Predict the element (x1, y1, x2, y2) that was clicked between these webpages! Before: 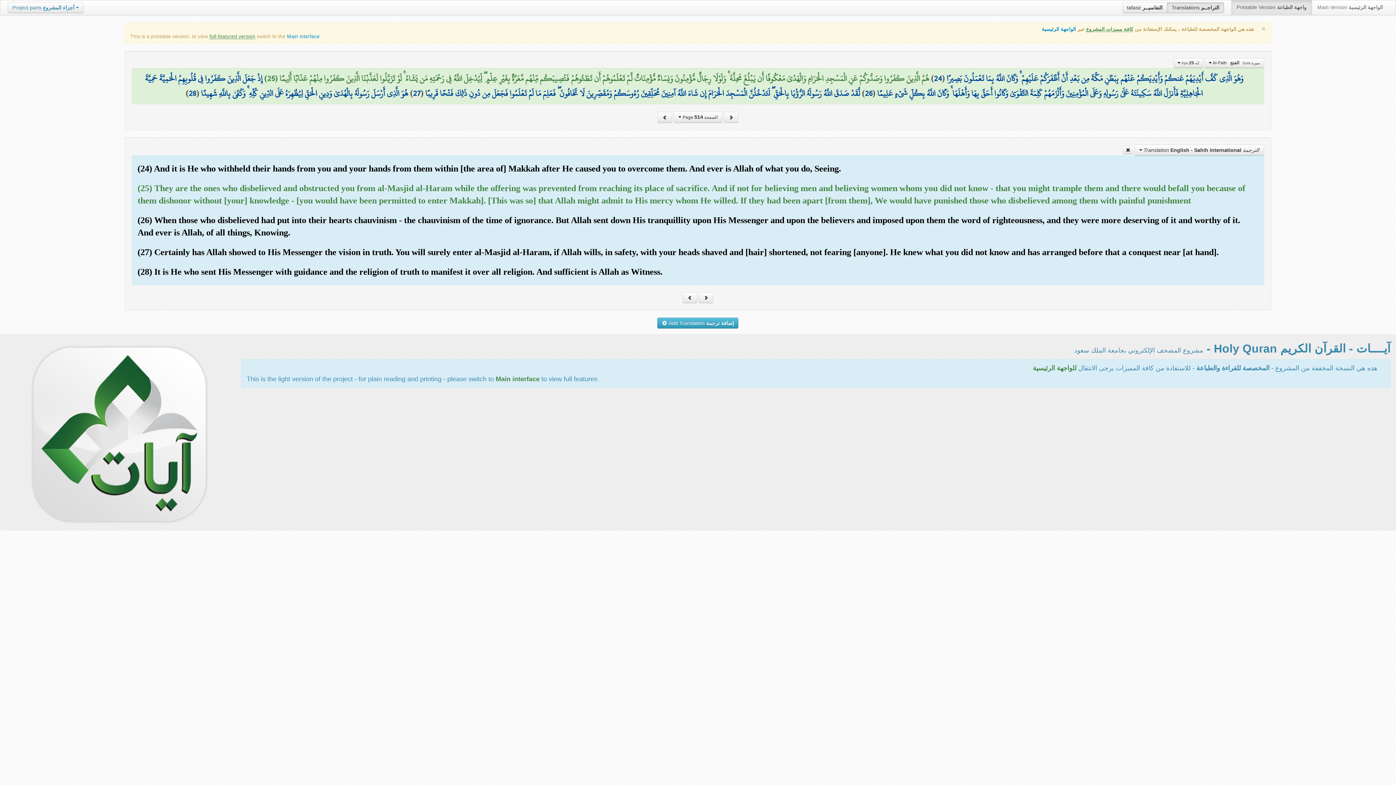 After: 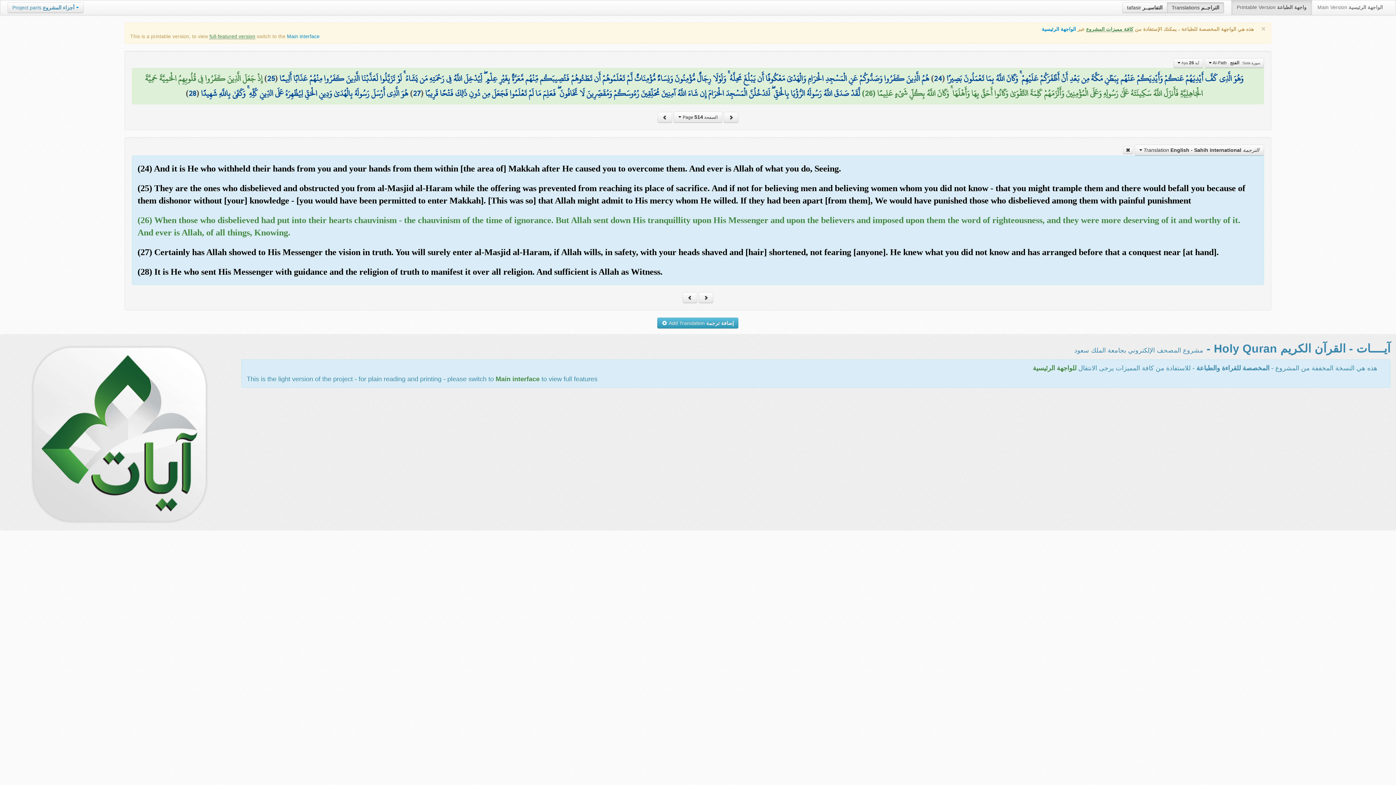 Action: label: 26 bbox: (865, 85, 872, 101)